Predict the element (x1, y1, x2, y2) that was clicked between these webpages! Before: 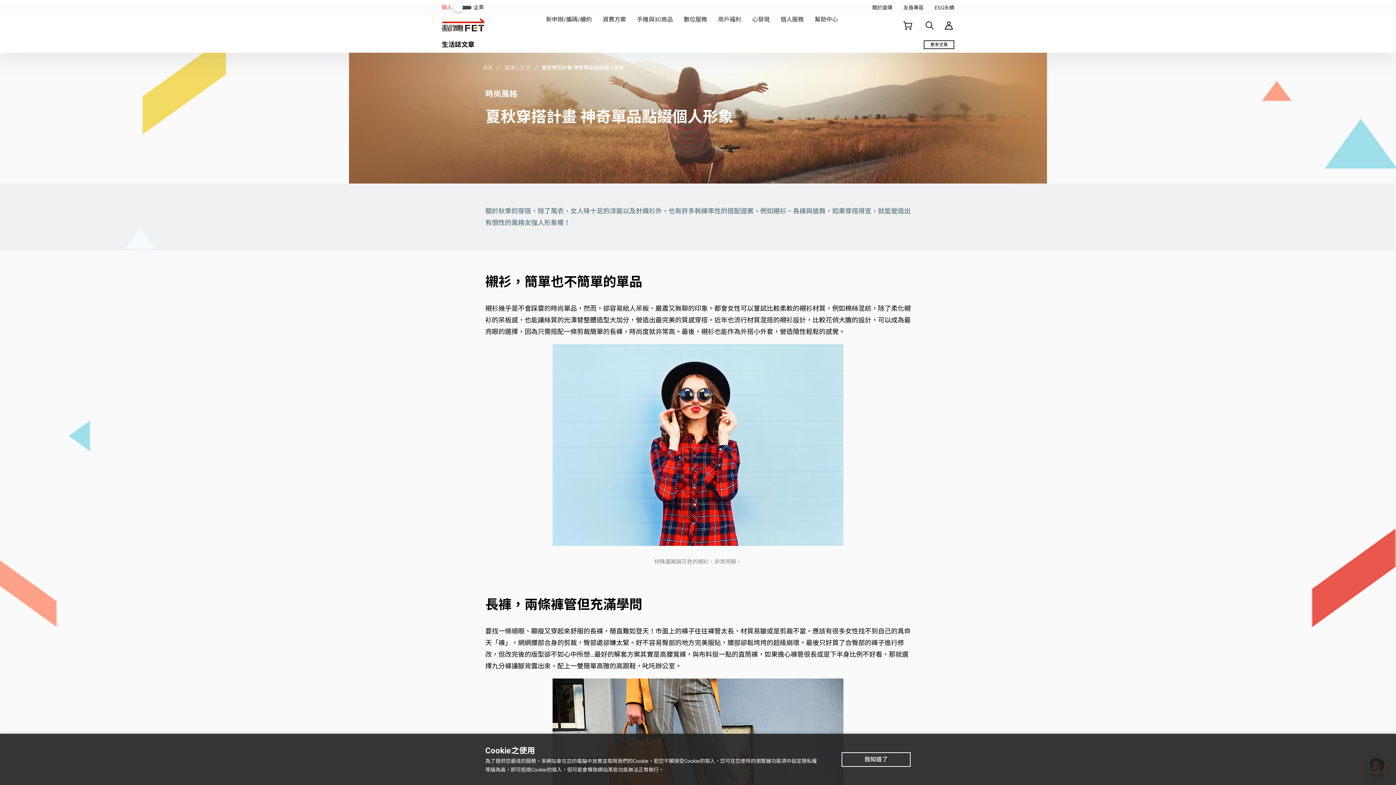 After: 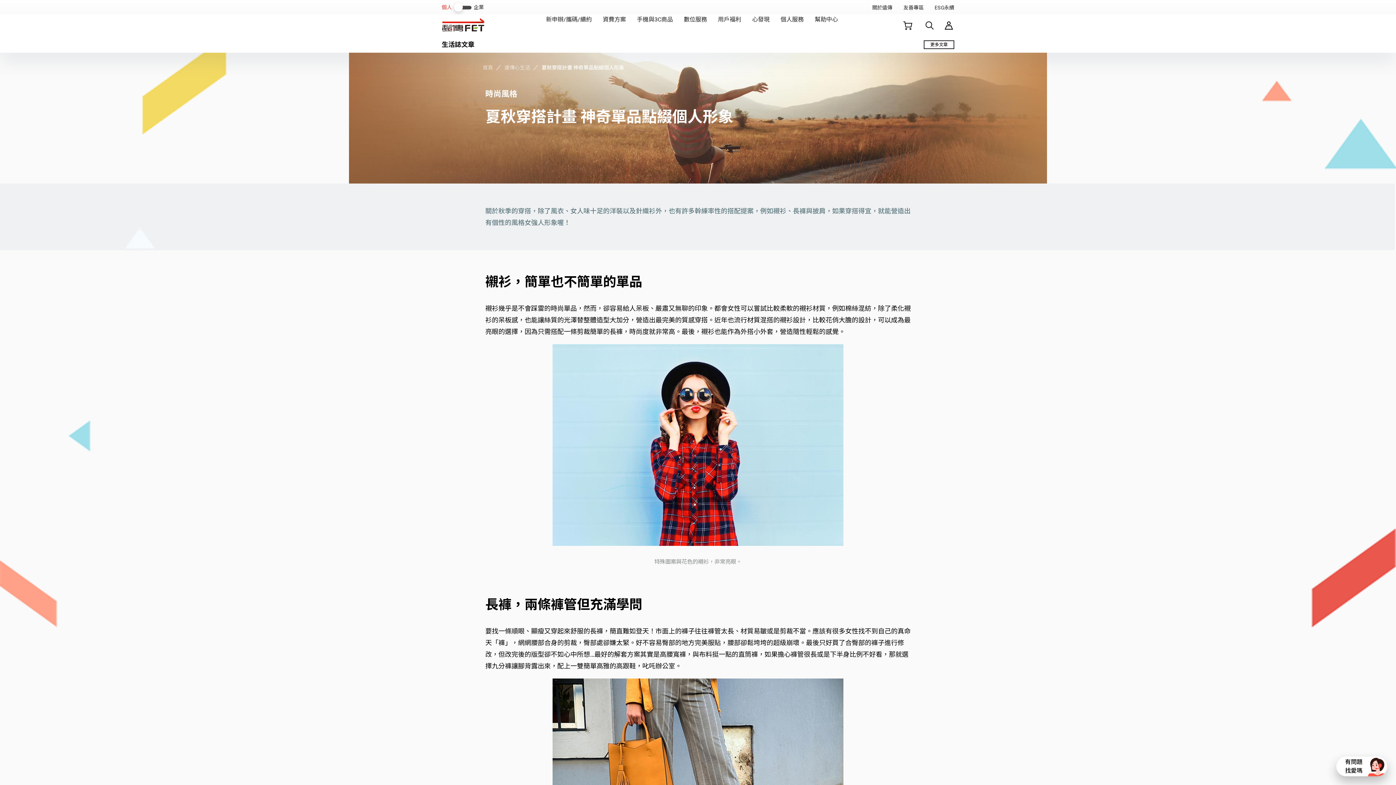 Action: bbox: (841, 752, 910, 767) label: 我知道了